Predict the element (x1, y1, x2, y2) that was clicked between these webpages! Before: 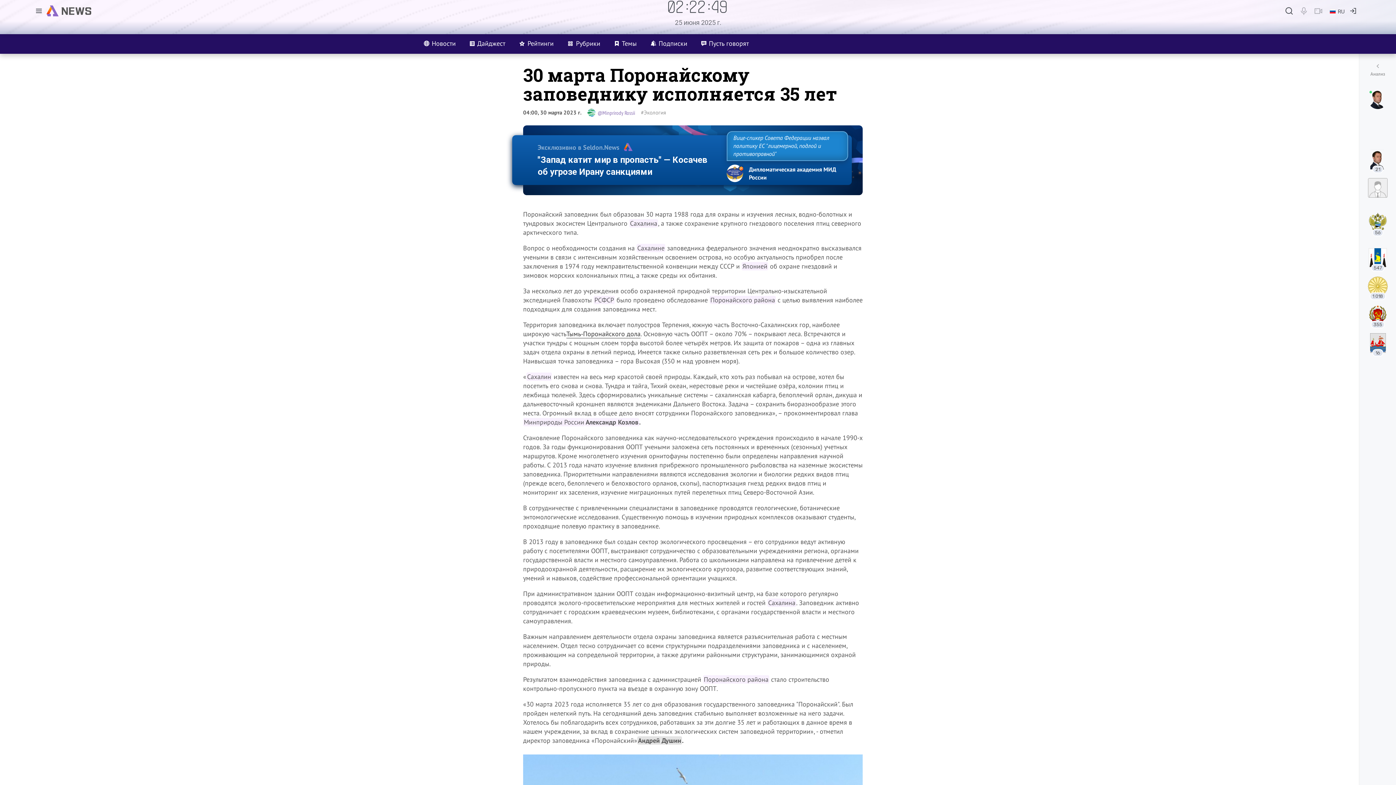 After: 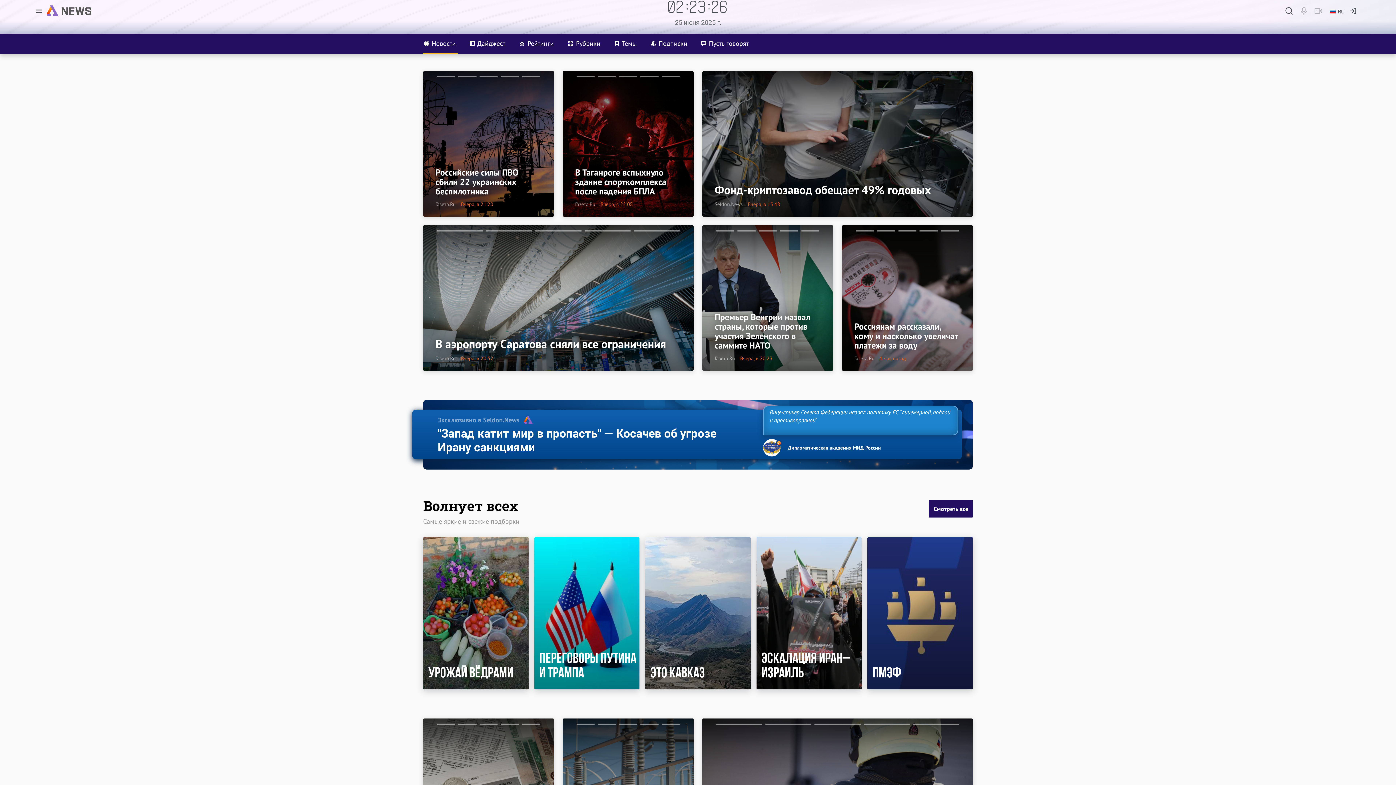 Action: label: Новости bbox: (423, 34, 458, 53)